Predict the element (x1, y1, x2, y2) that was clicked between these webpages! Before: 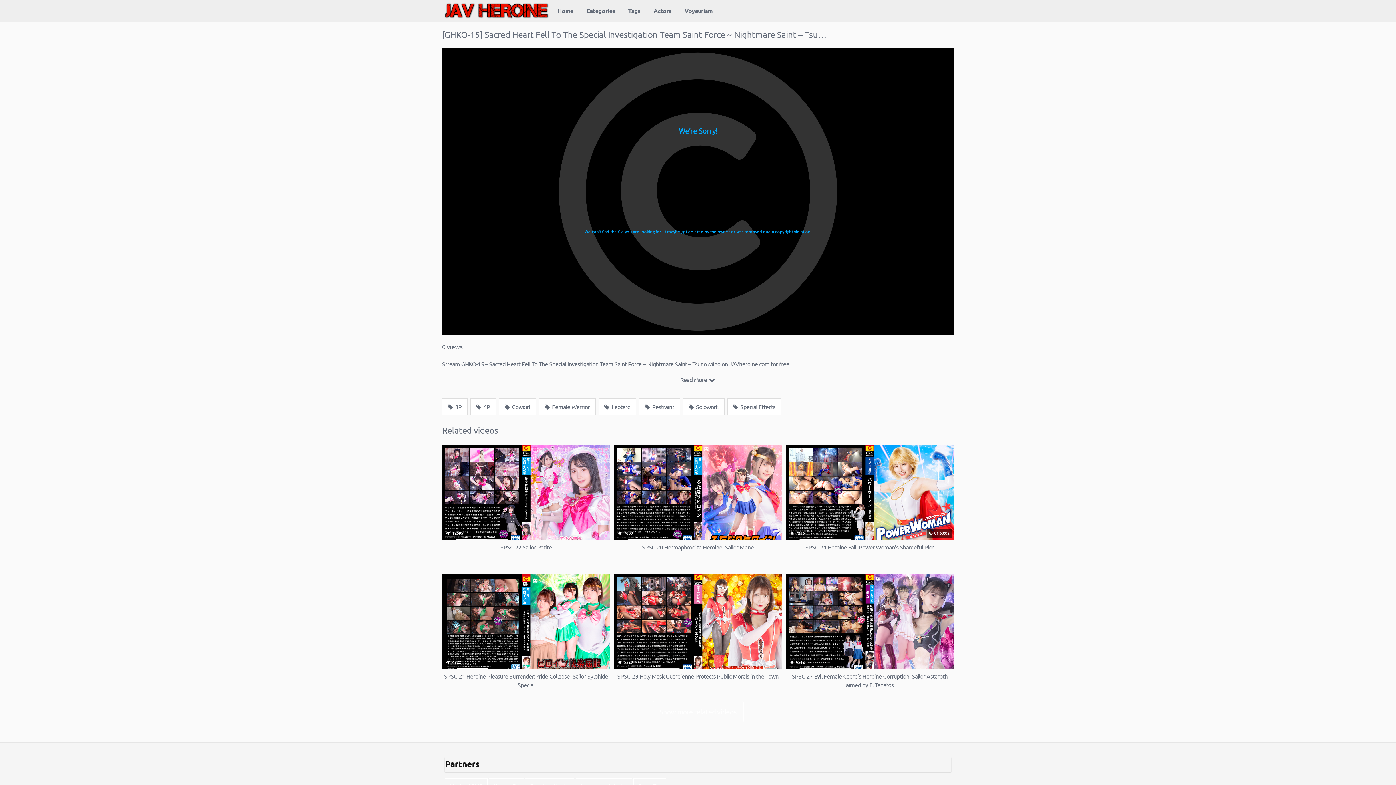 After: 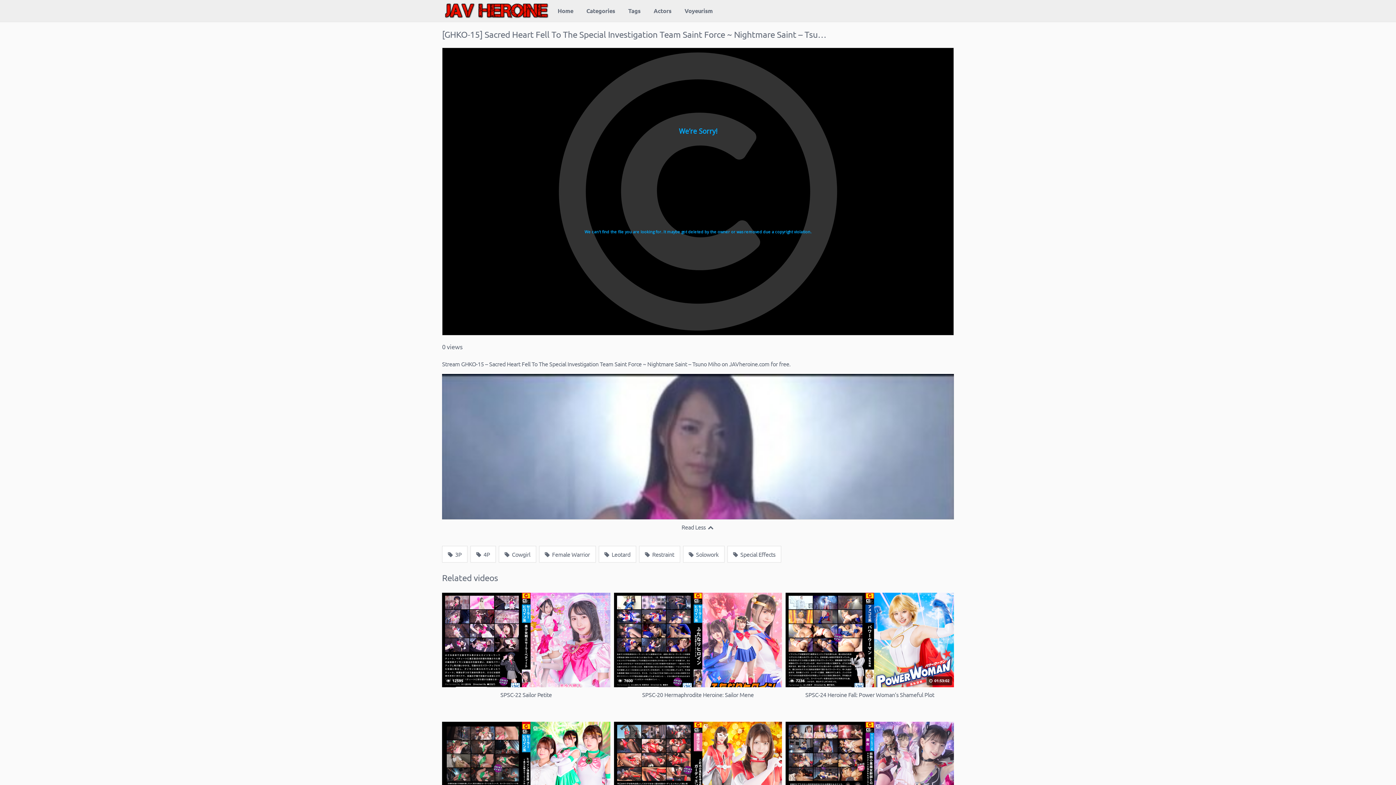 Action: label: Read More  bbox: (442, 372, 954, 384)